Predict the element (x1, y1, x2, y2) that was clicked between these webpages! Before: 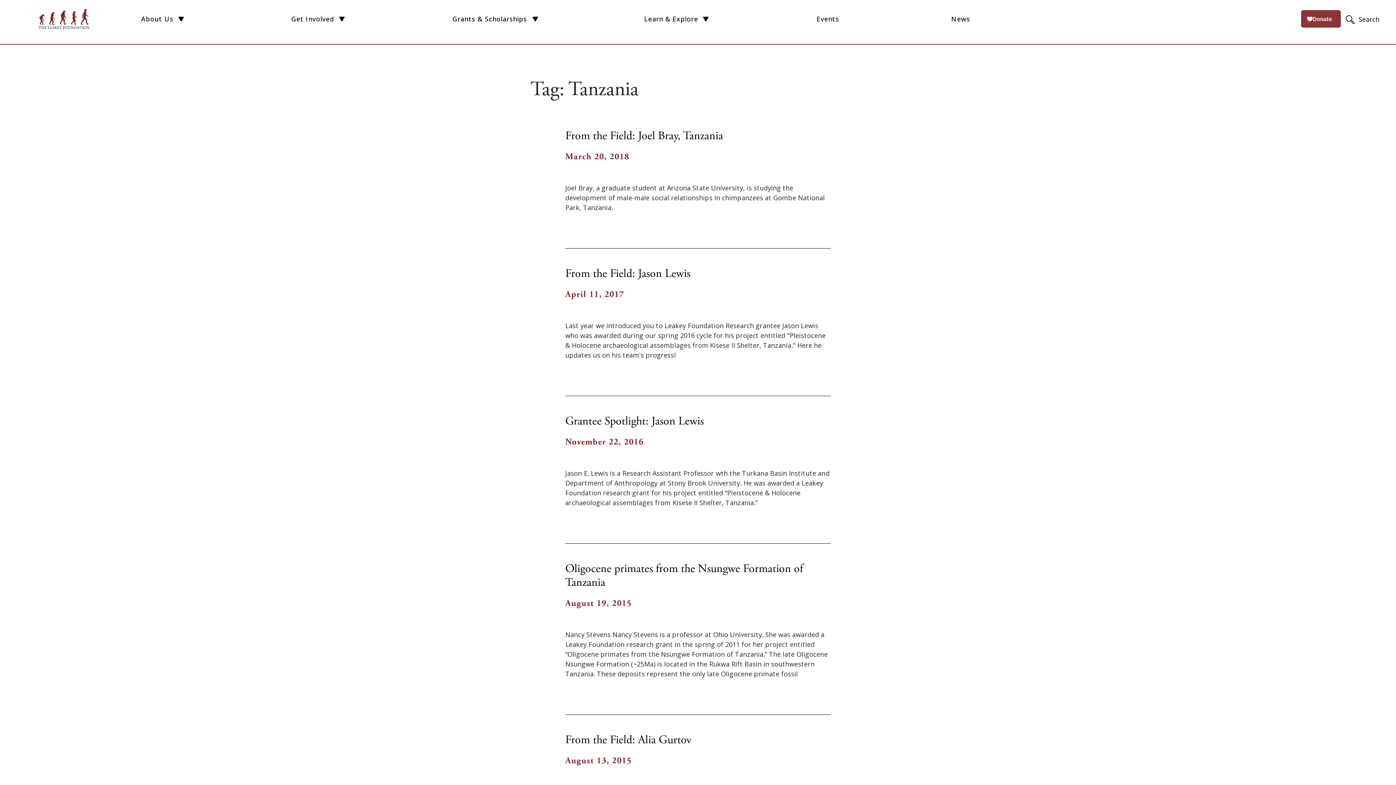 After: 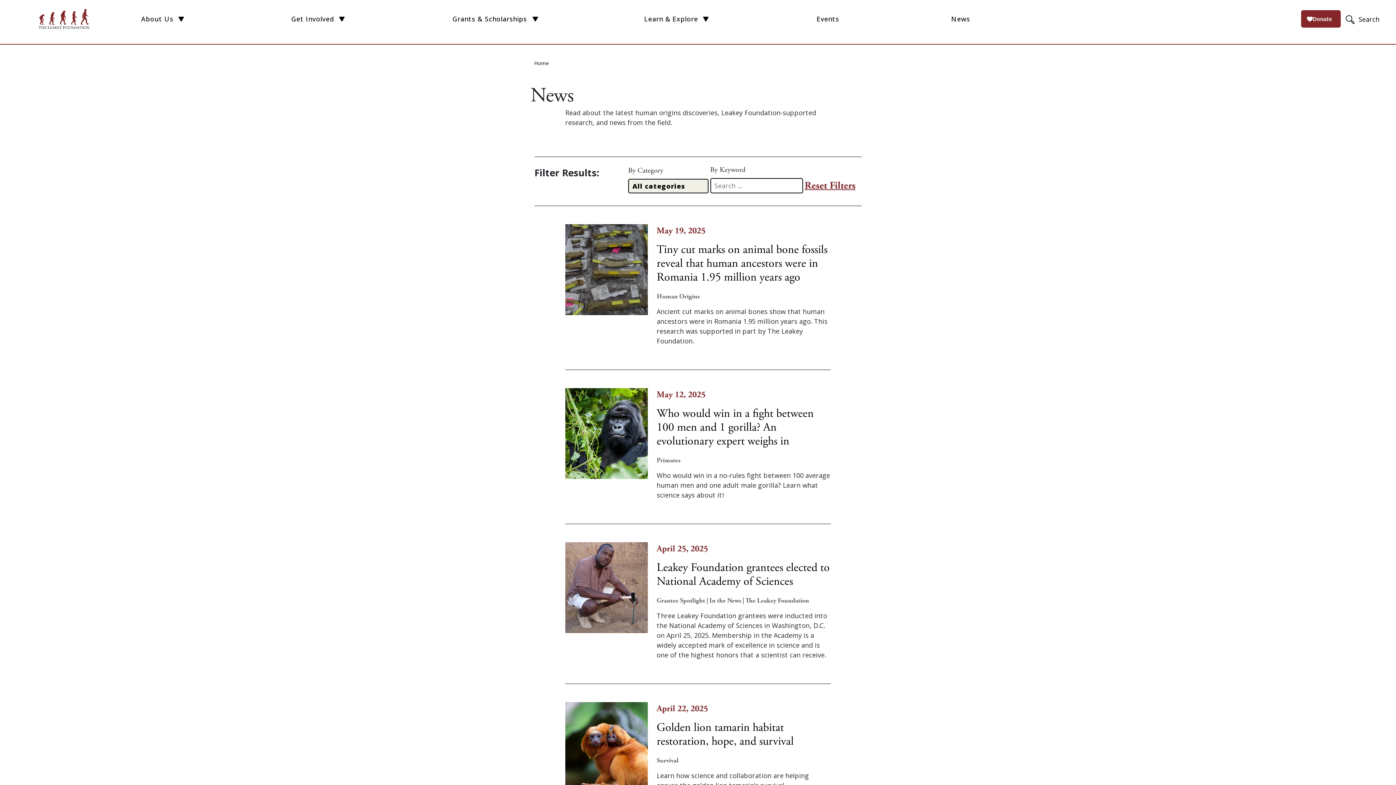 Action: label: News bbox: (948, 14, 972, 23)